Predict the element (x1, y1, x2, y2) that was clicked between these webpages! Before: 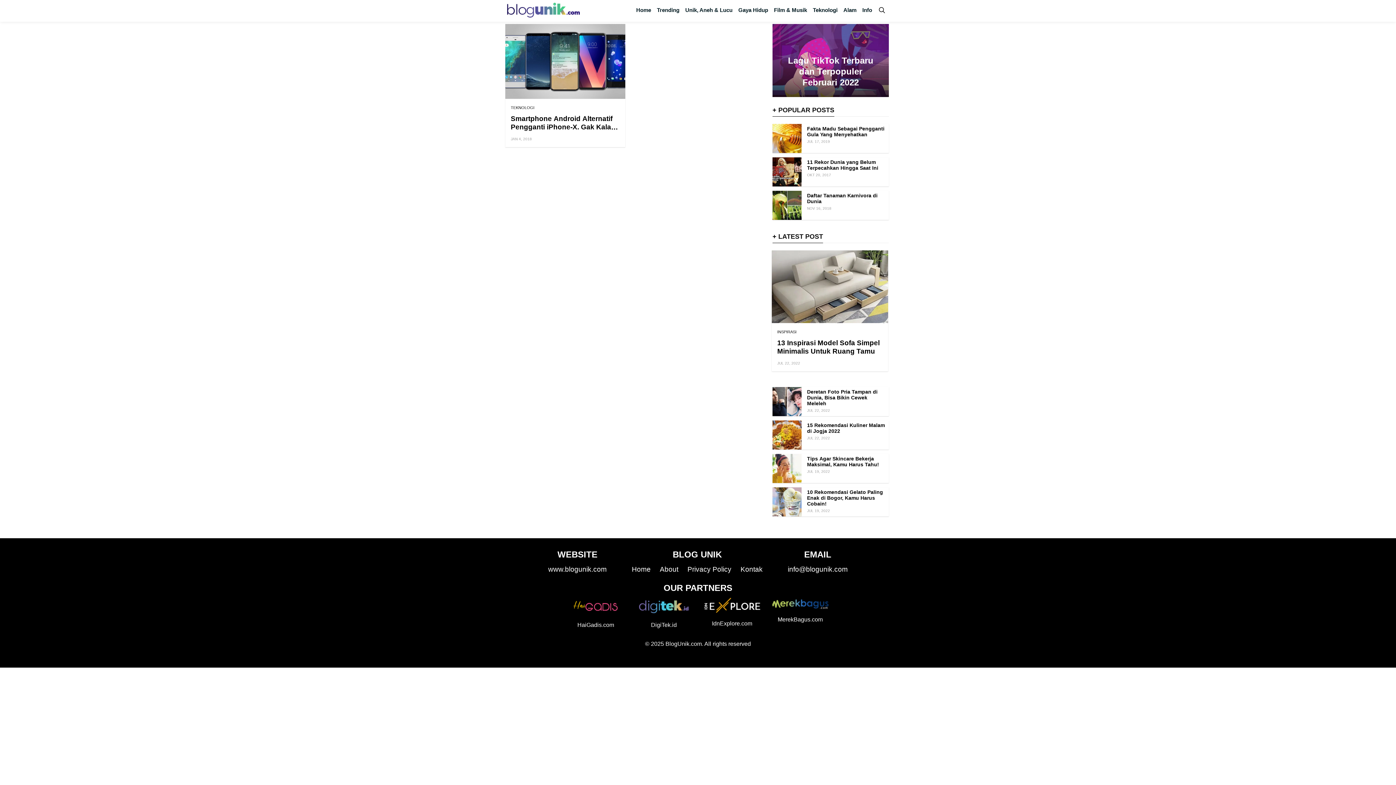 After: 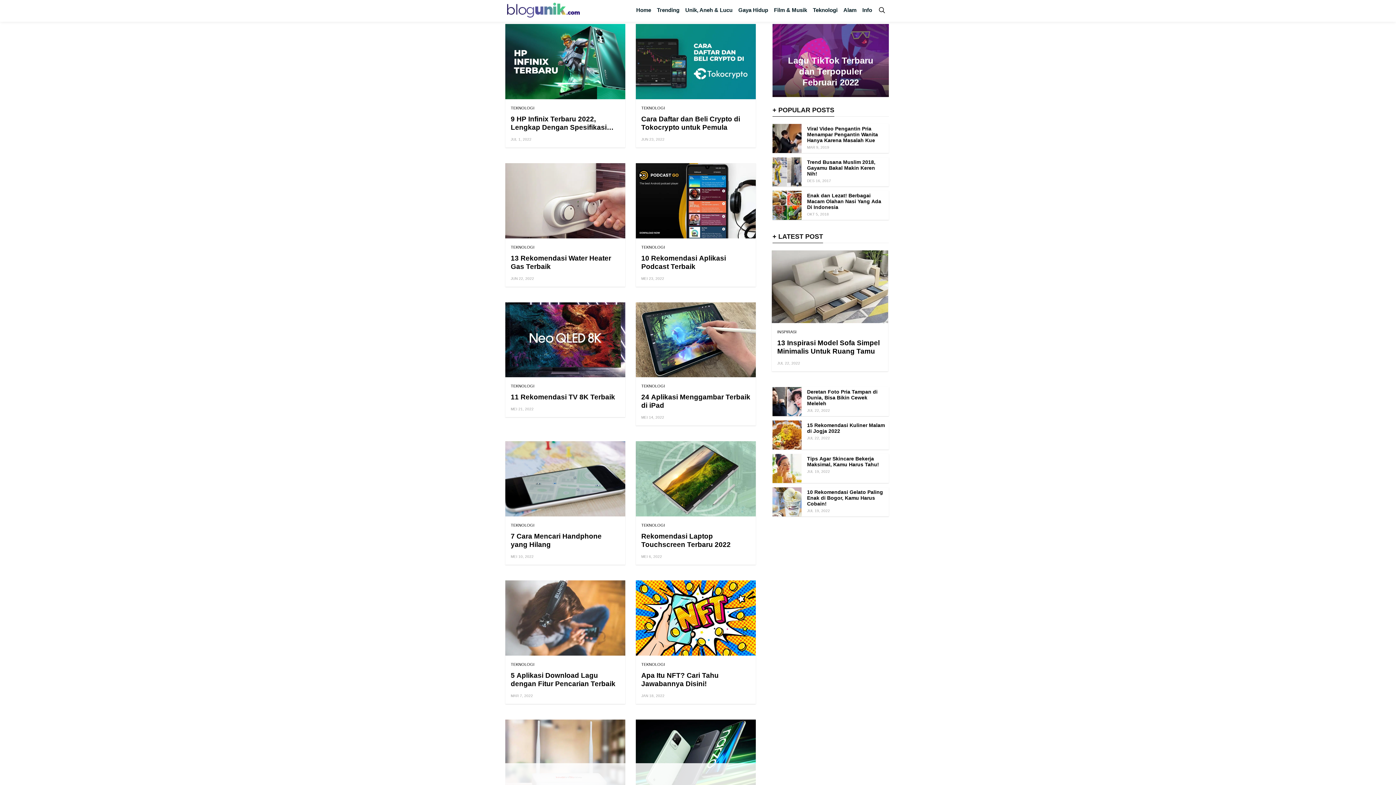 Action: label: TEKNOLOGI bbox: (510, 105, 534, 109)